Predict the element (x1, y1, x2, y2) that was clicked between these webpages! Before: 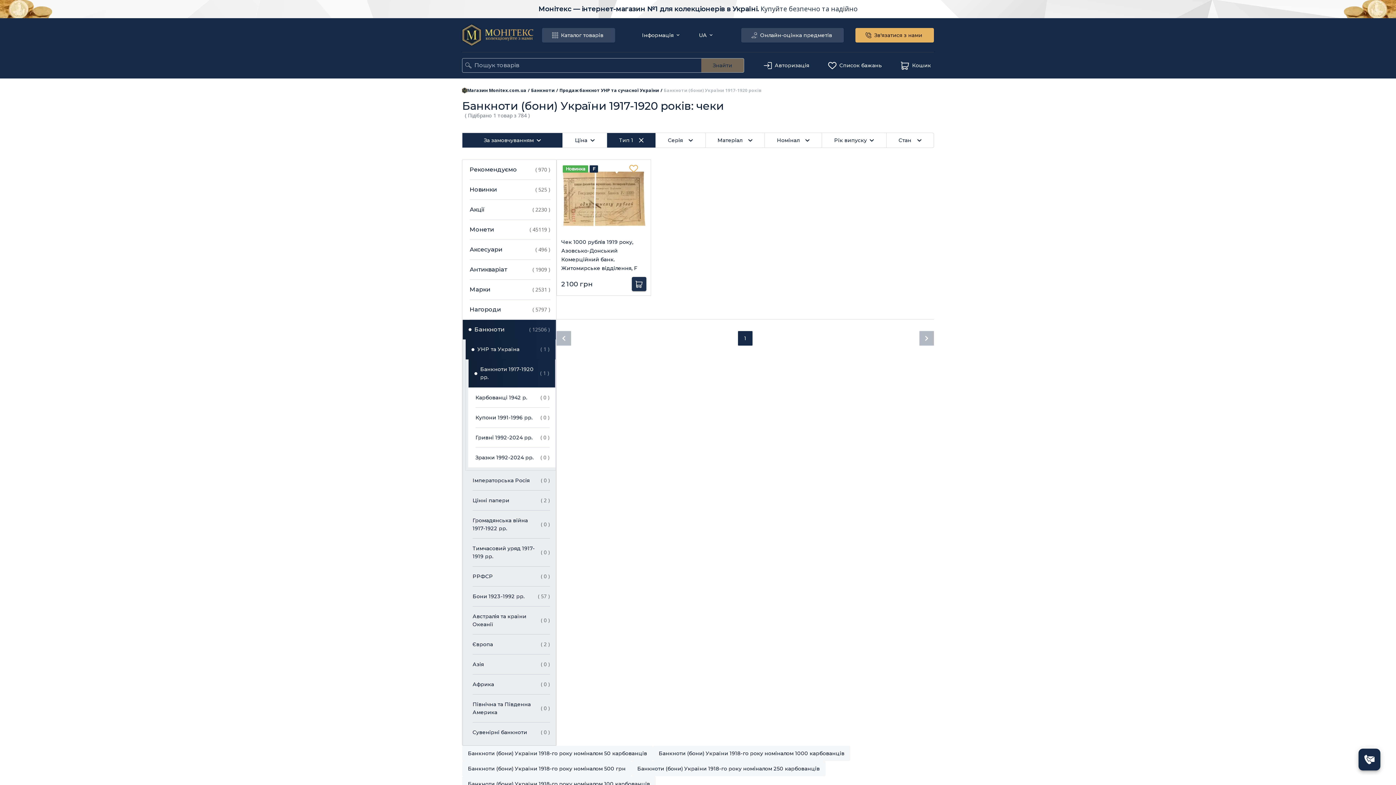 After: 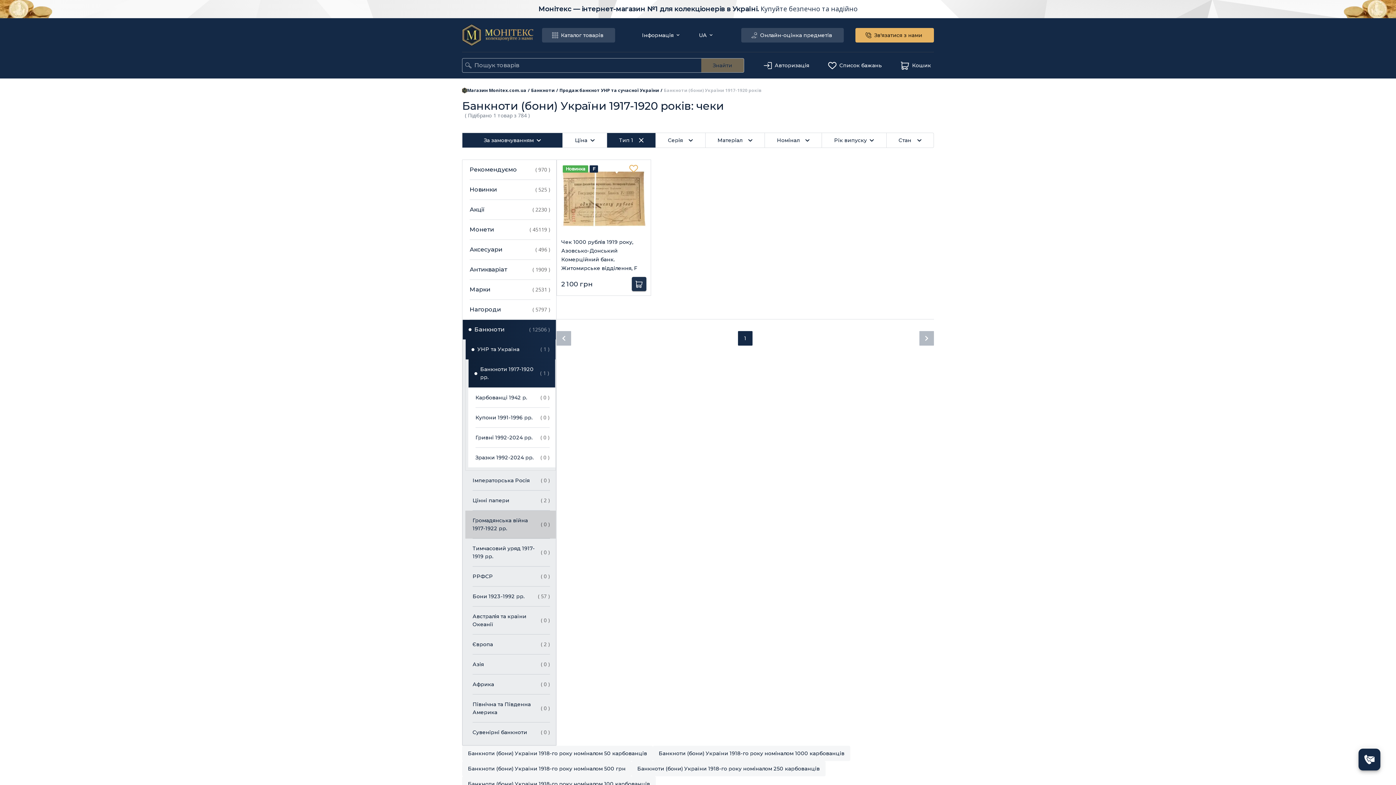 Action: label: Банкноти
( 12506 )
УНР та Україна
( 1 )
Банкноти 1917-1920 рр.
( 1 )
Карбованці 1942 р.
( 0 )
Купони 1991-1996 рр.
( 0 )
Гривні 1992-2024 рр.
( 0 )
Зразки 1992-2024 рр.
( 0 )
Імператорська Росія
( 0 )
Цінні папери
( 2 )
Громадянська війна 1917-1922 рр.
( 0 )
Тимчасовий уряд 1917-1919 рр.
( 0 )
РРФСР
( 0 )
Бони 1923-1992 рр.
( 57 )
Австралія та країни Океанії
( 0 )
Європа
( 2 )
Азія
( 0 )
Африка
( 0 )
Північна та Південна Америка
( 0 )
Сувенірні банкноти
( 0 ) bbox: (462, 320, 556, 745)